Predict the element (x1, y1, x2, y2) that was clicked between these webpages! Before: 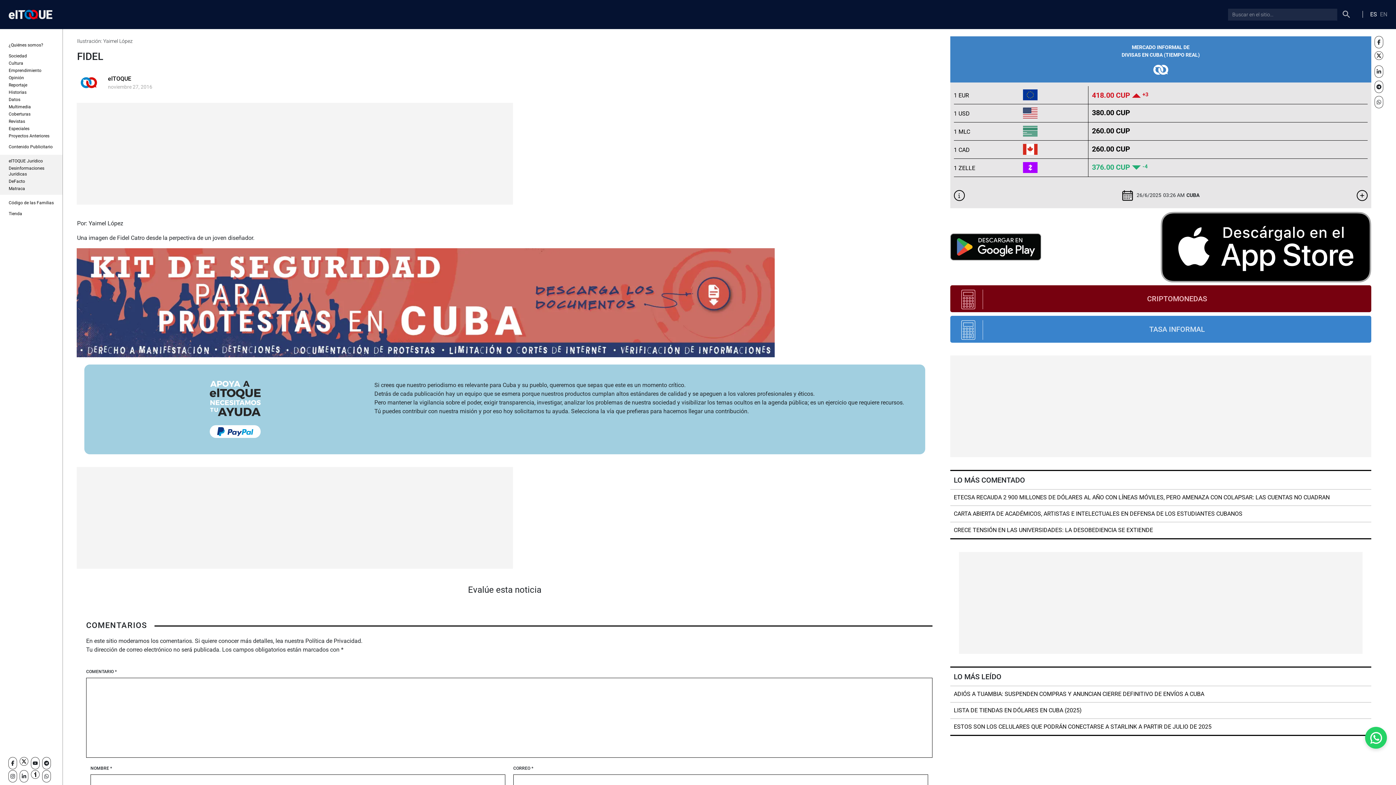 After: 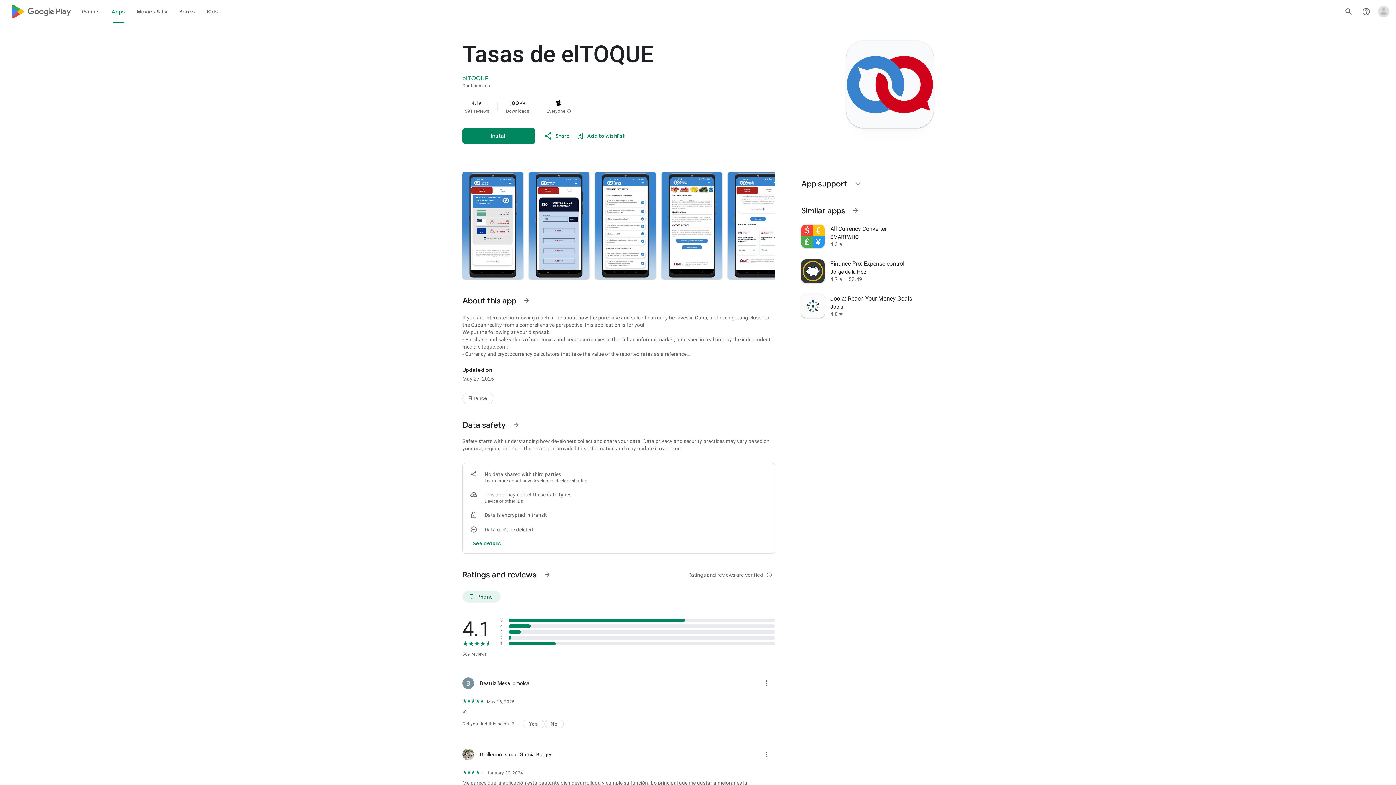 Action: bbox: (950, 229, 1161, 264)